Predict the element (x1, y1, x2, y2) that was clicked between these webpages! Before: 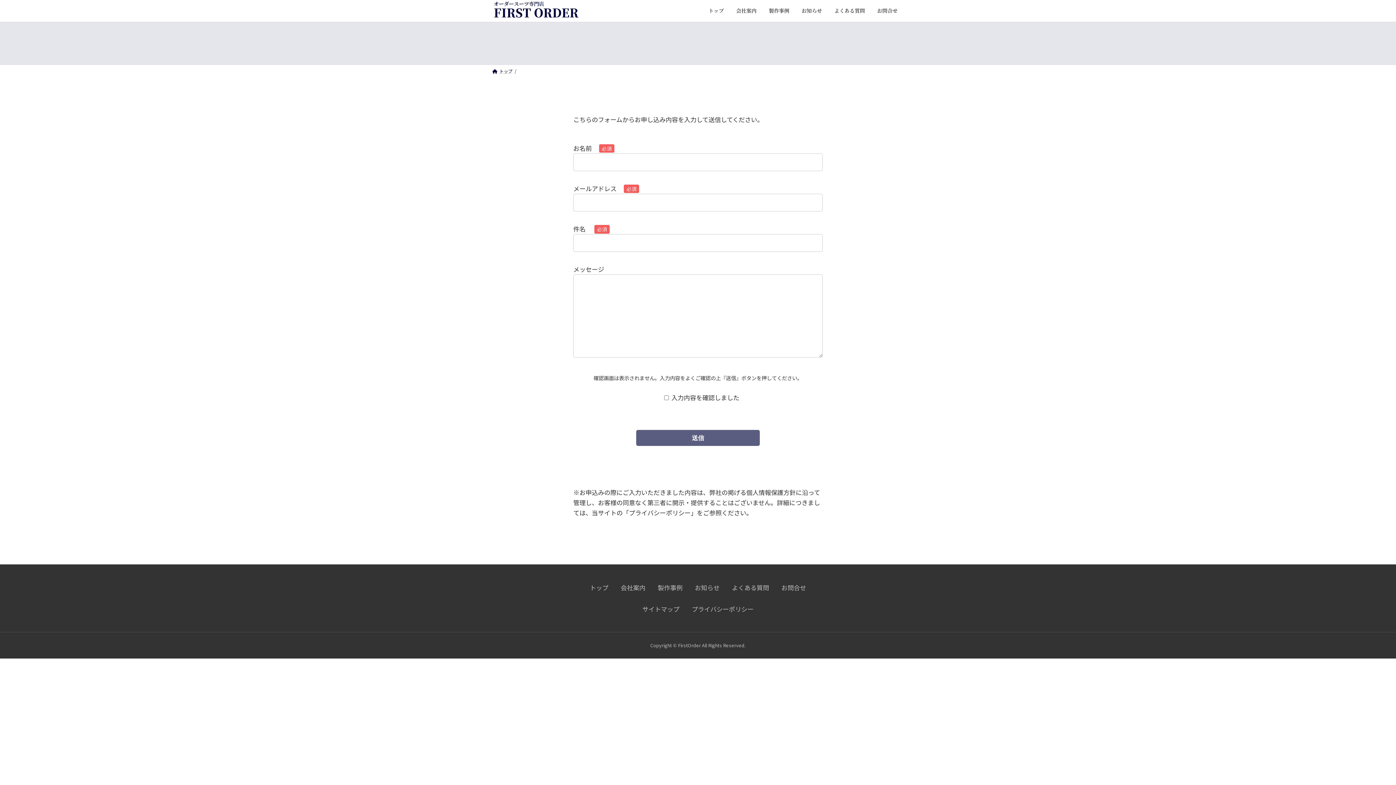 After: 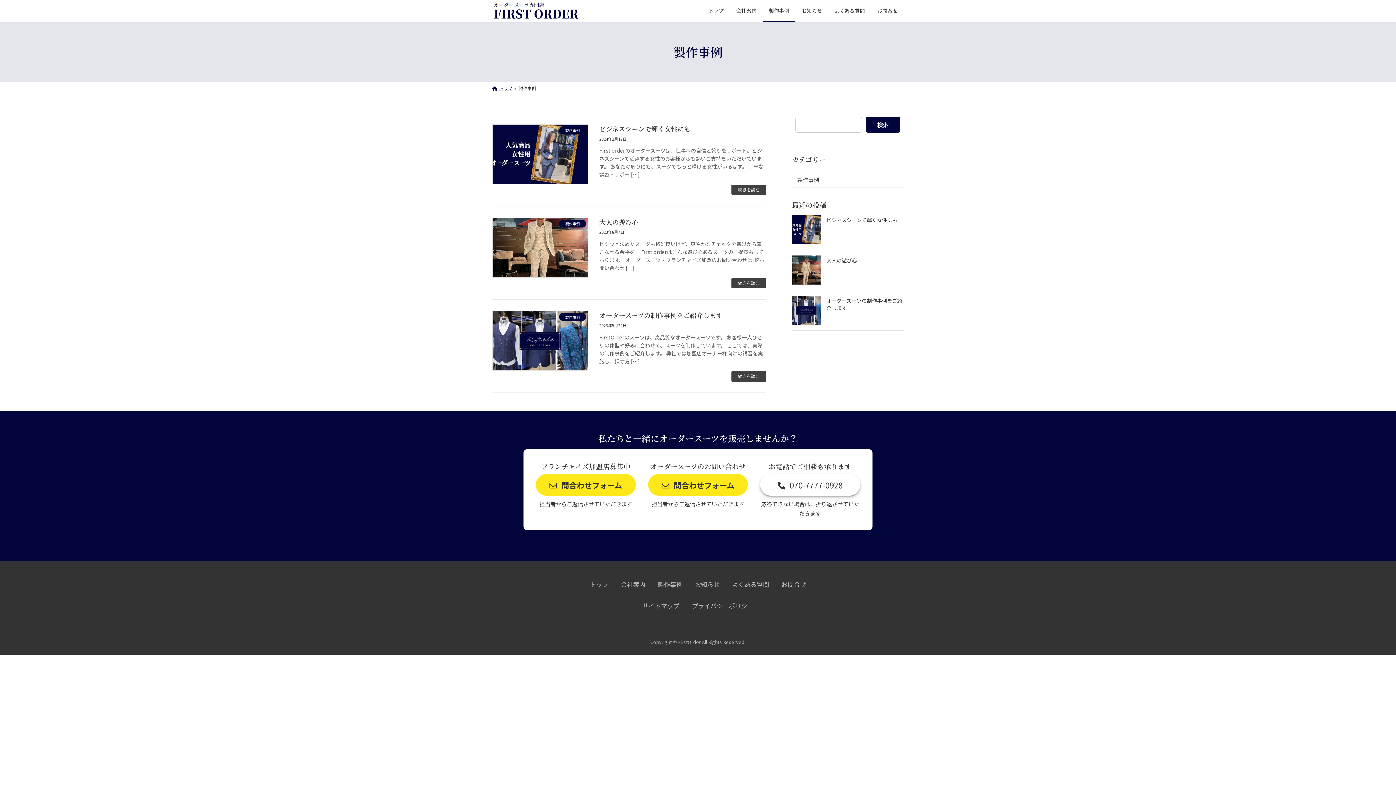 Action: label: 製作事例 bbox: (651, 577, 688, 598)